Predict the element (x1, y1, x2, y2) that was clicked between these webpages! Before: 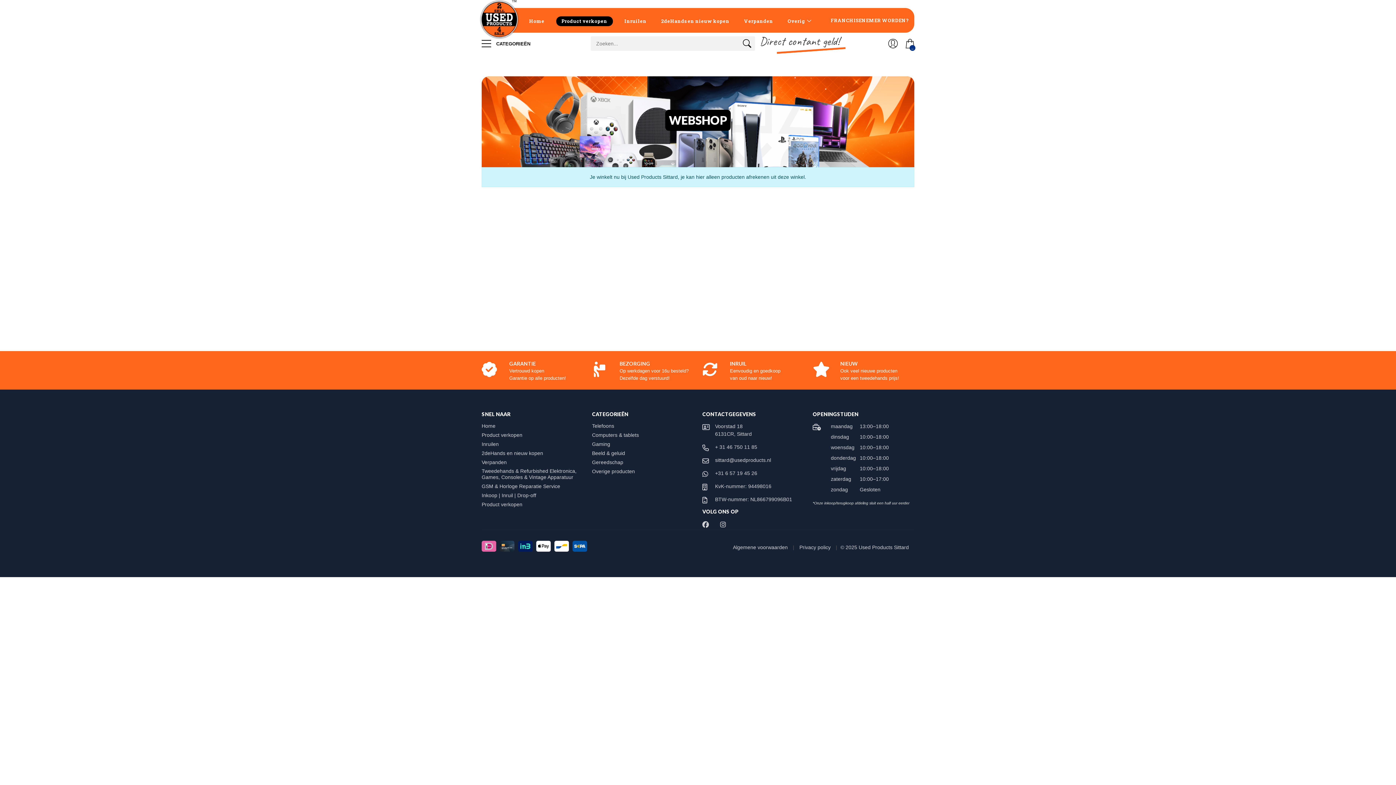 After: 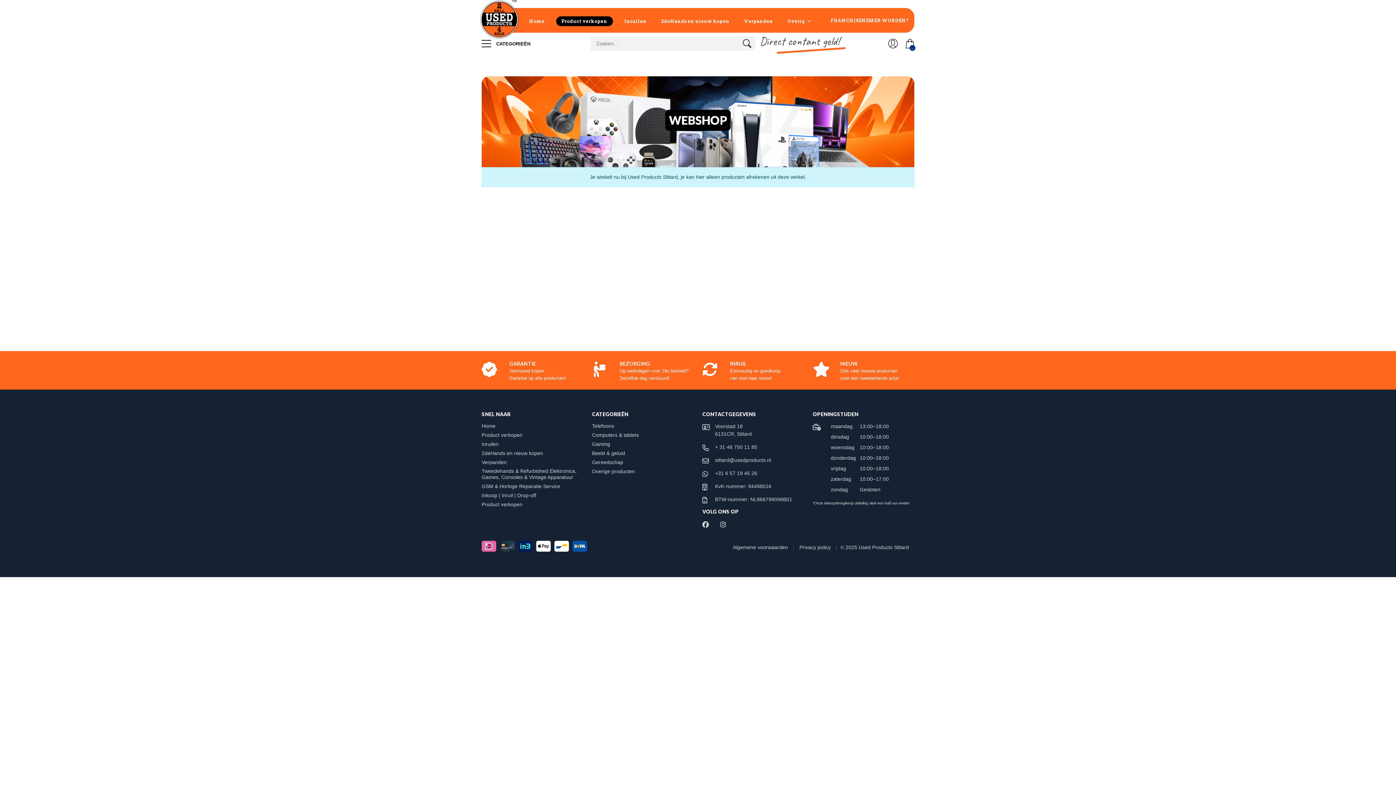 Action: label: Telefoons bbox: (592, 422, 621, 429)